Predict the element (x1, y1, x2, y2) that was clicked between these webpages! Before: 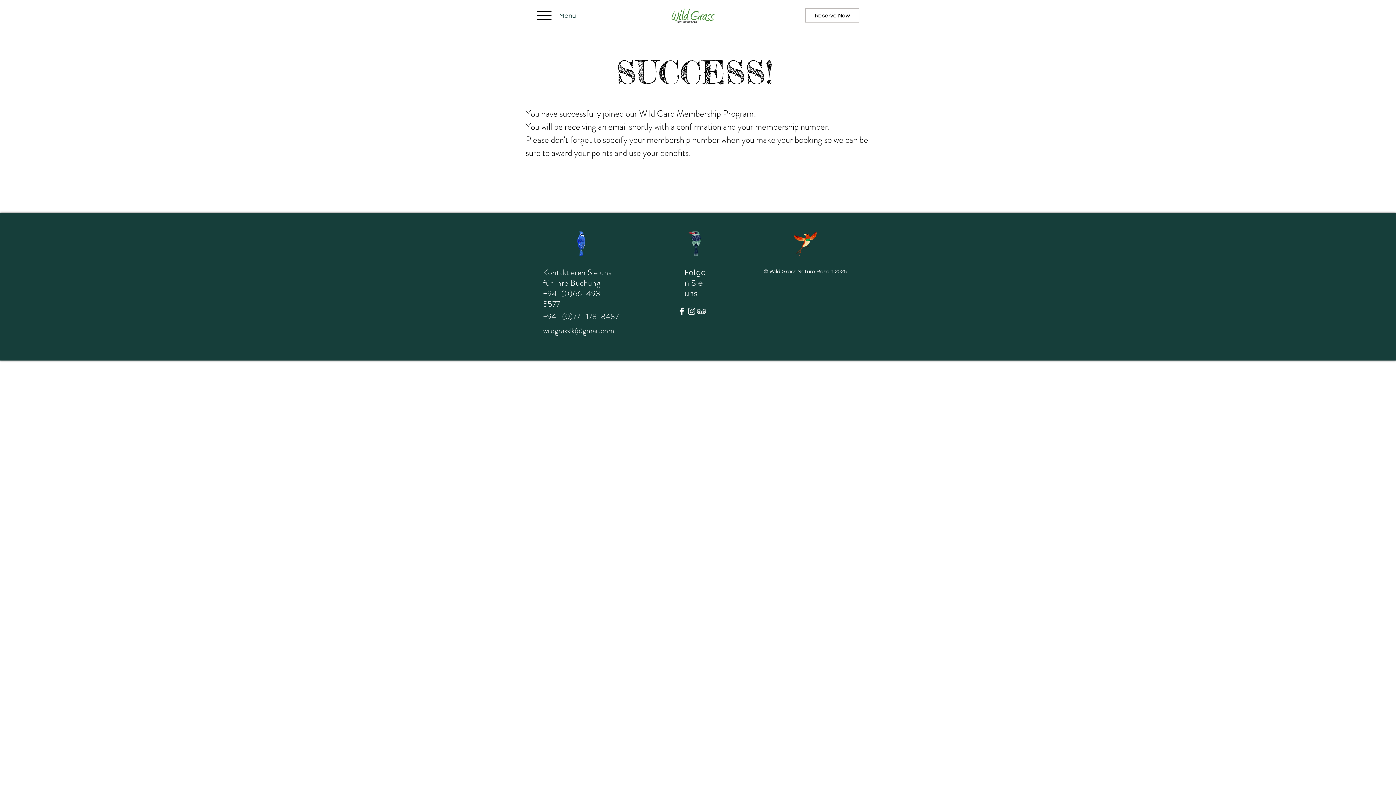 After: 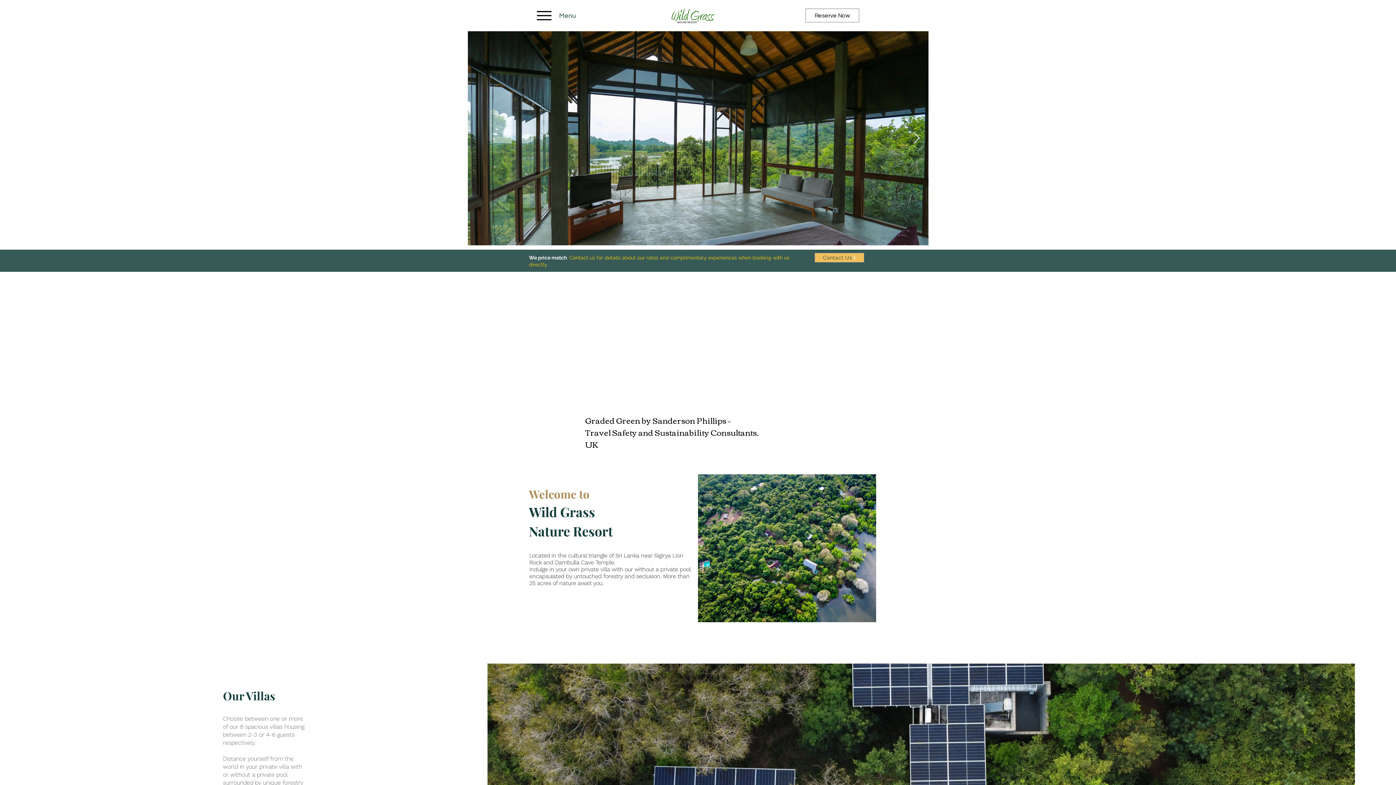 Action: label: Reserve Now bbox: (805, 8, 859, 22)